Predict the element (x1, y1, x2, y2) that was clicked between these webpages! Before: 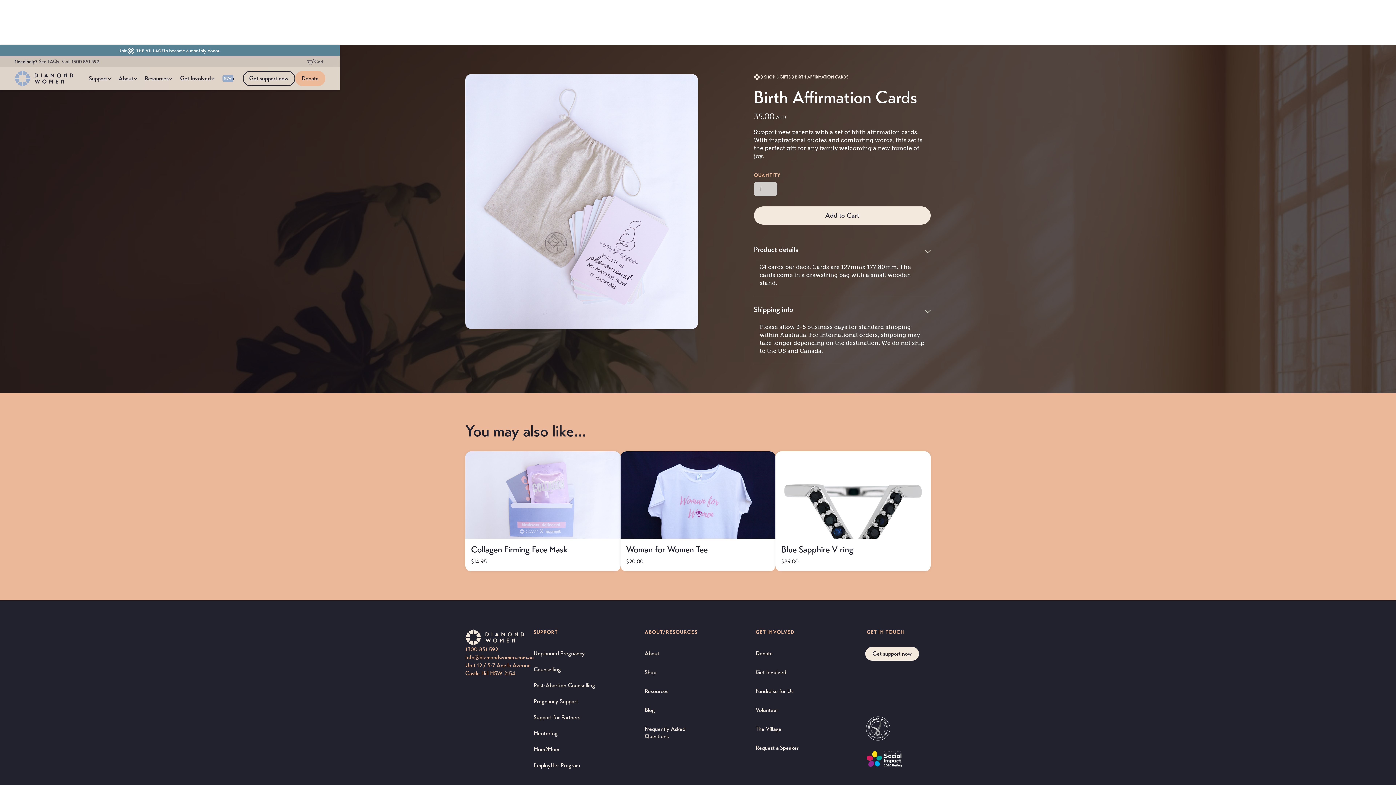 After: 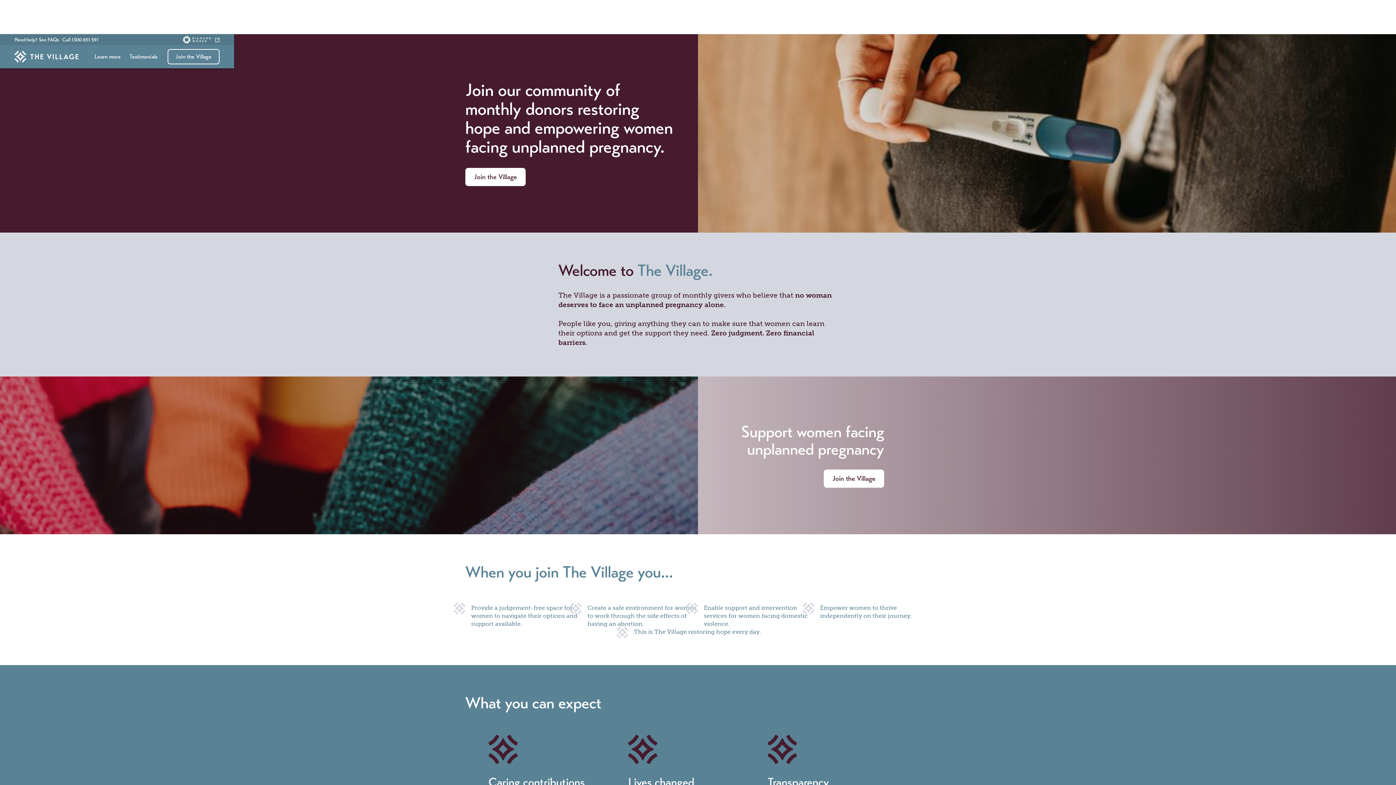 Action: bbox: (0, 45, 339, 56) label: Join
to become a monthly donor.